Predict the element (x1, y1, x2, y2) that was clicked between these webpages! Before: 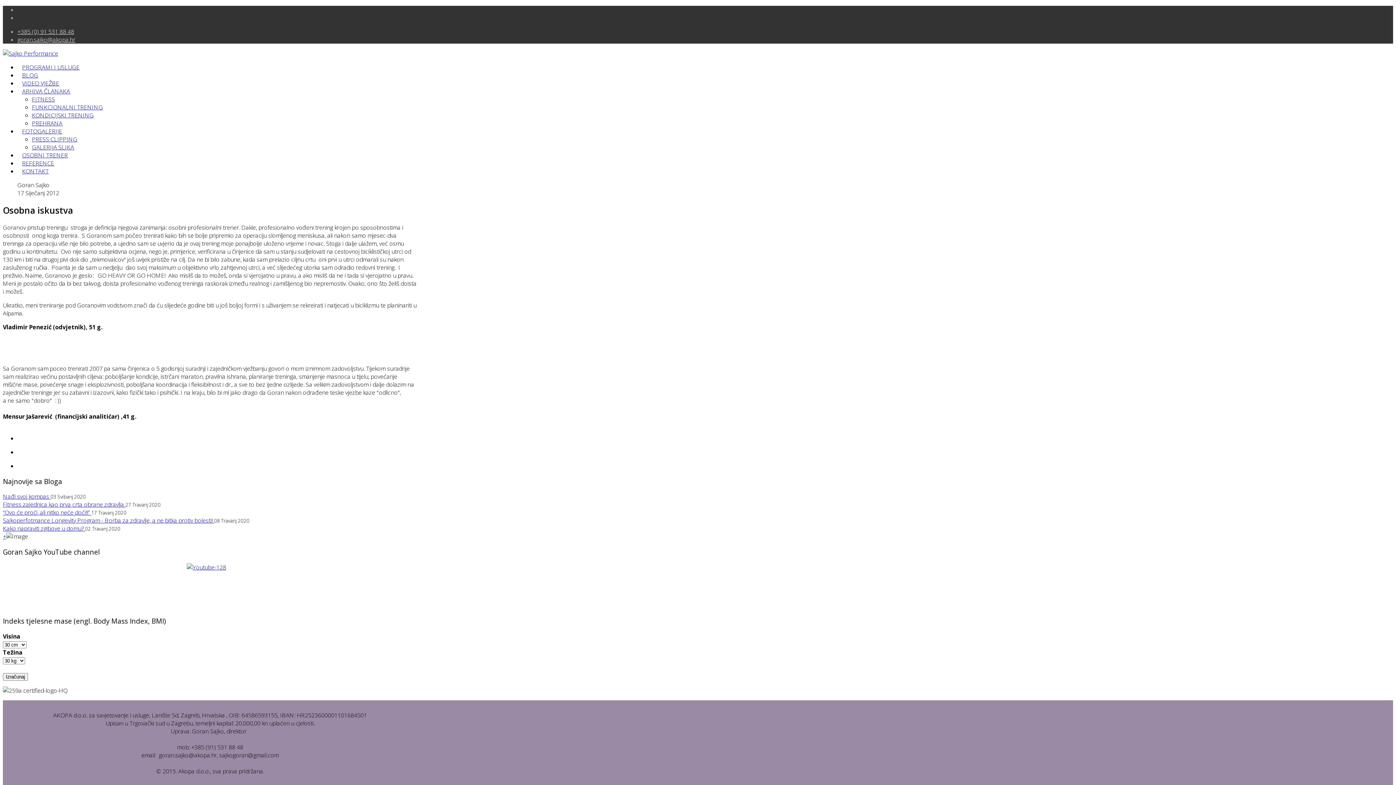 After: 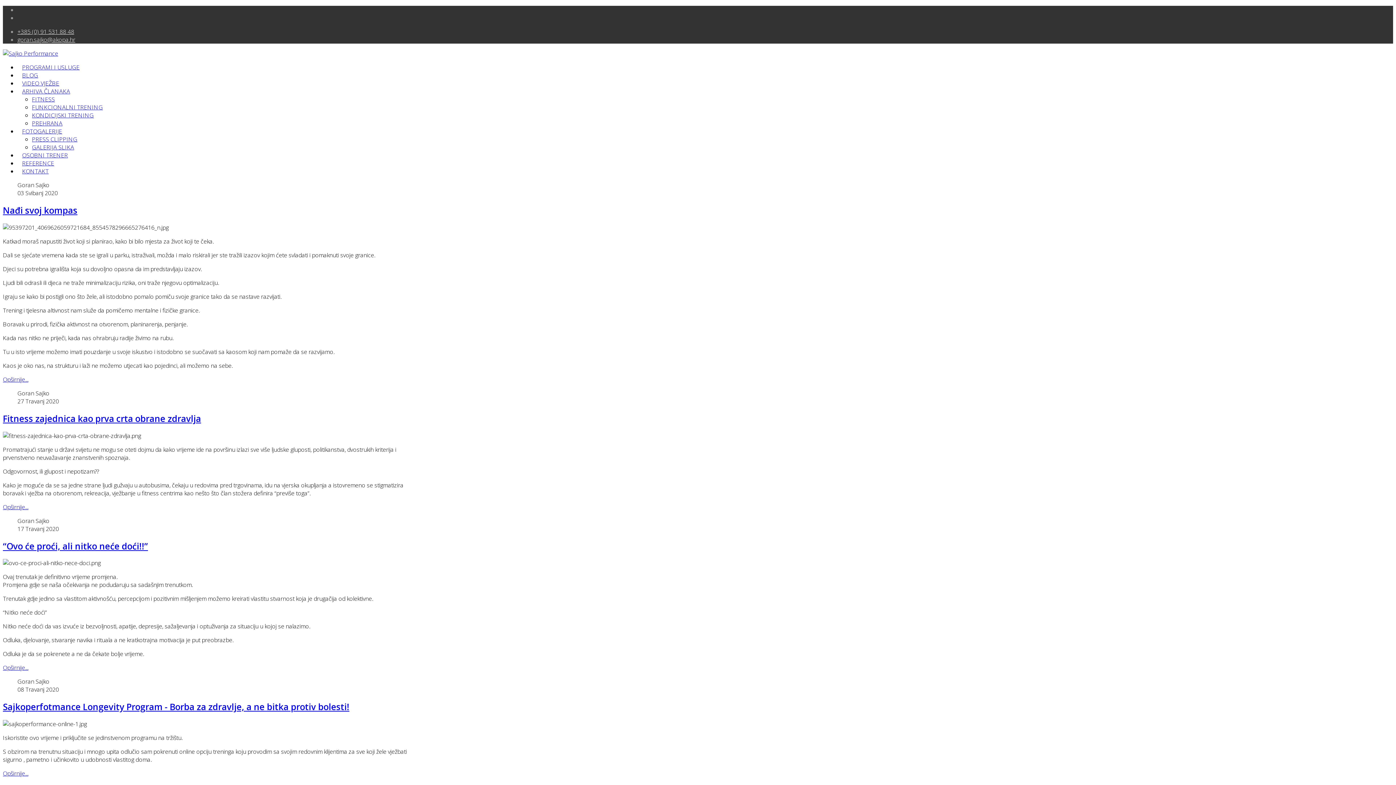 Action: label: BLOG bbox: (17, 71, 42, 79)